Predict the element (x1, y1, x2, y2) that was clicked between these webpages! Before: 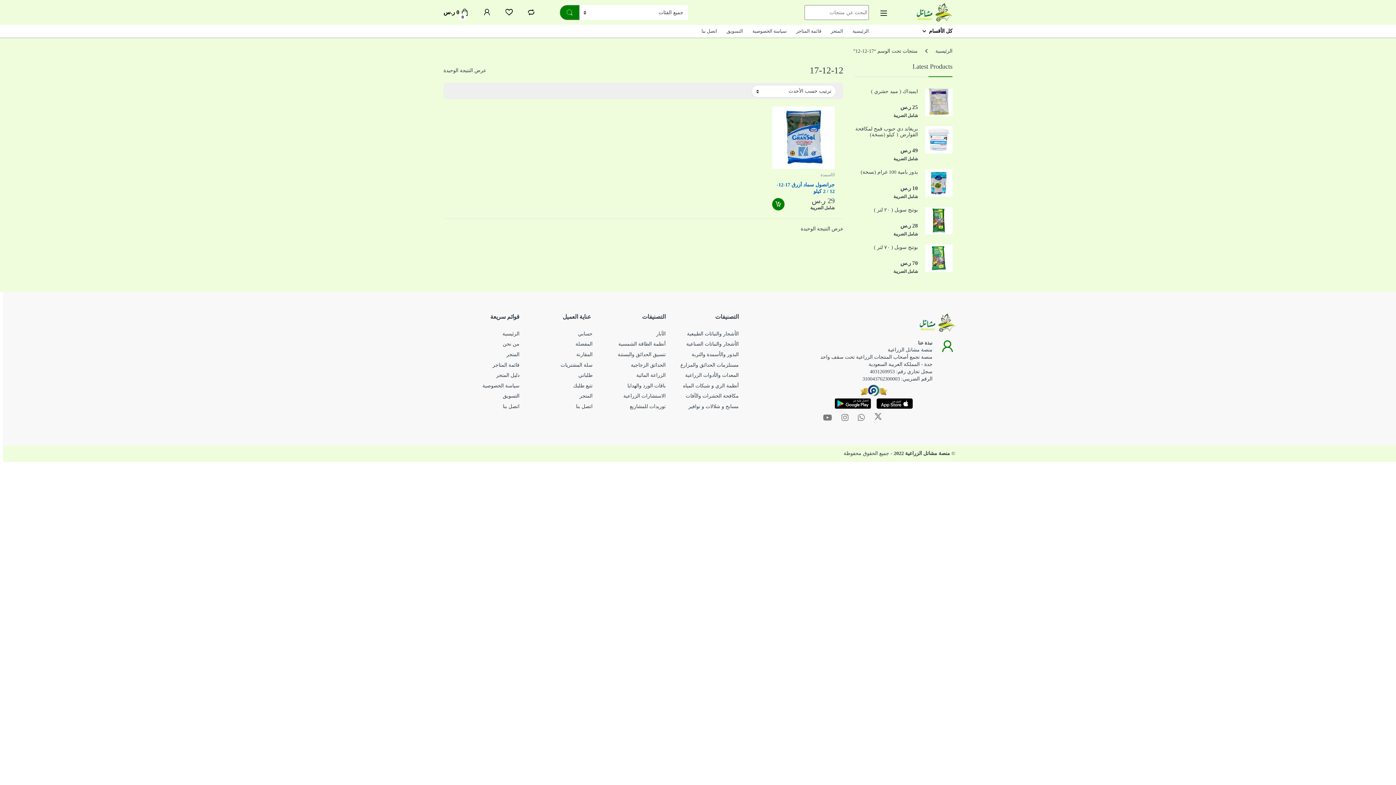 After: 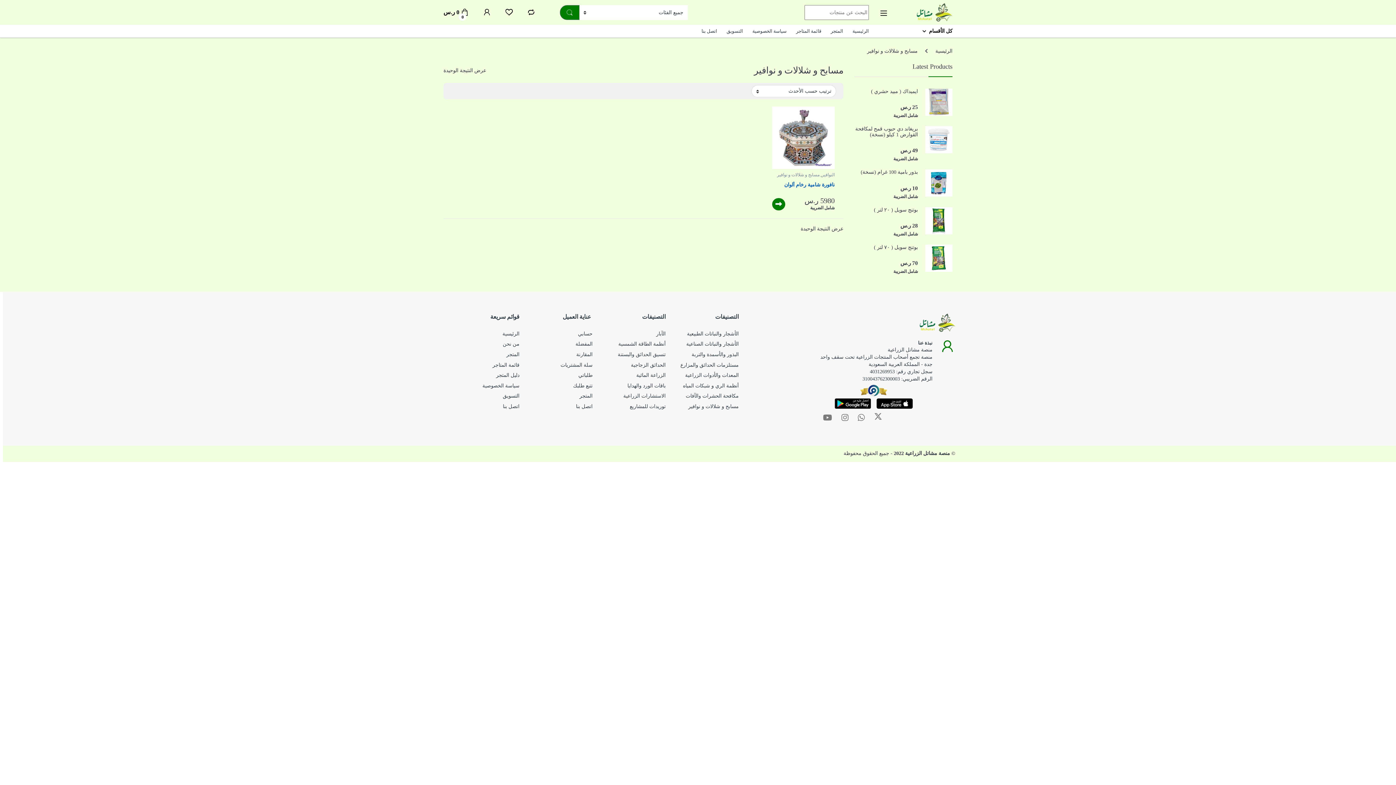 Action: label: مسابح و شلالات و نوافير bbox: (688, 403, 738, 409)